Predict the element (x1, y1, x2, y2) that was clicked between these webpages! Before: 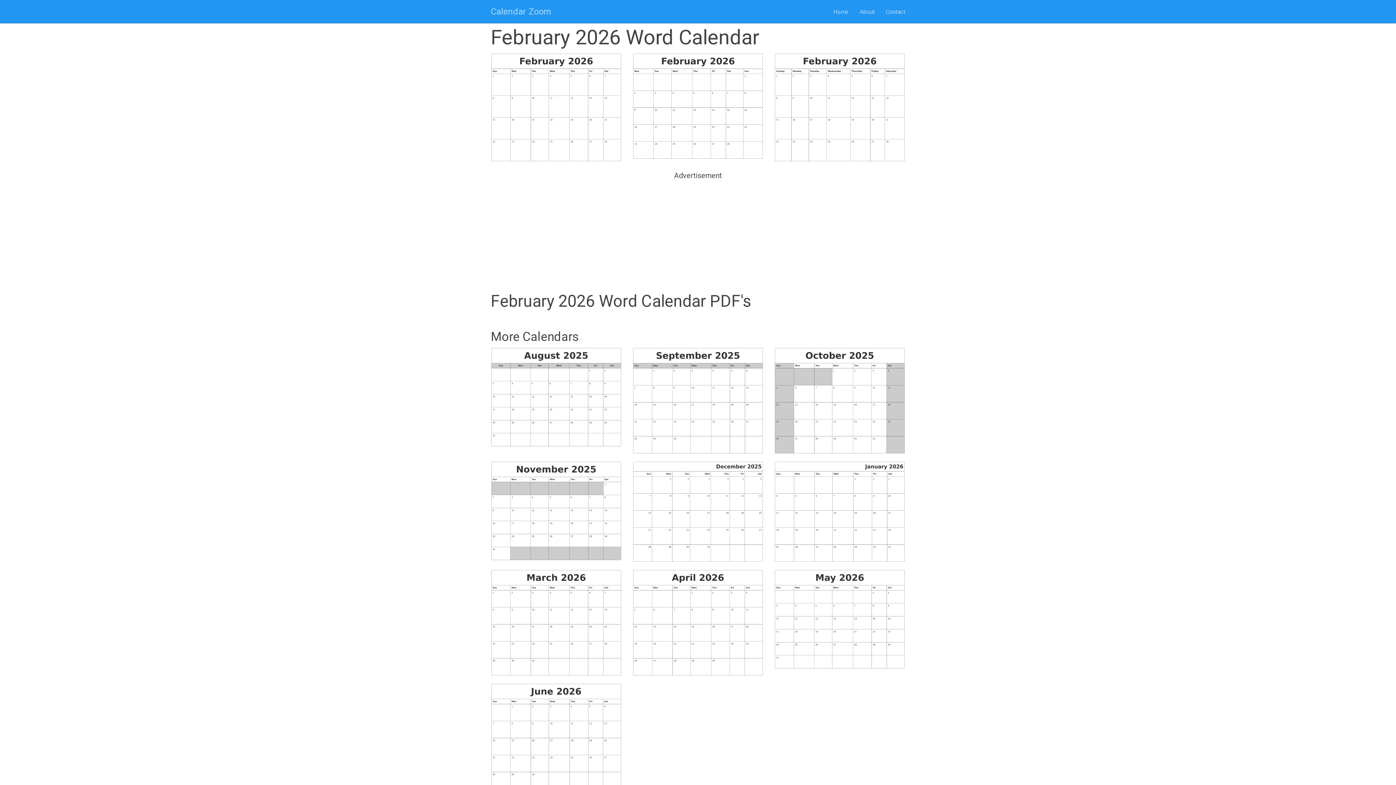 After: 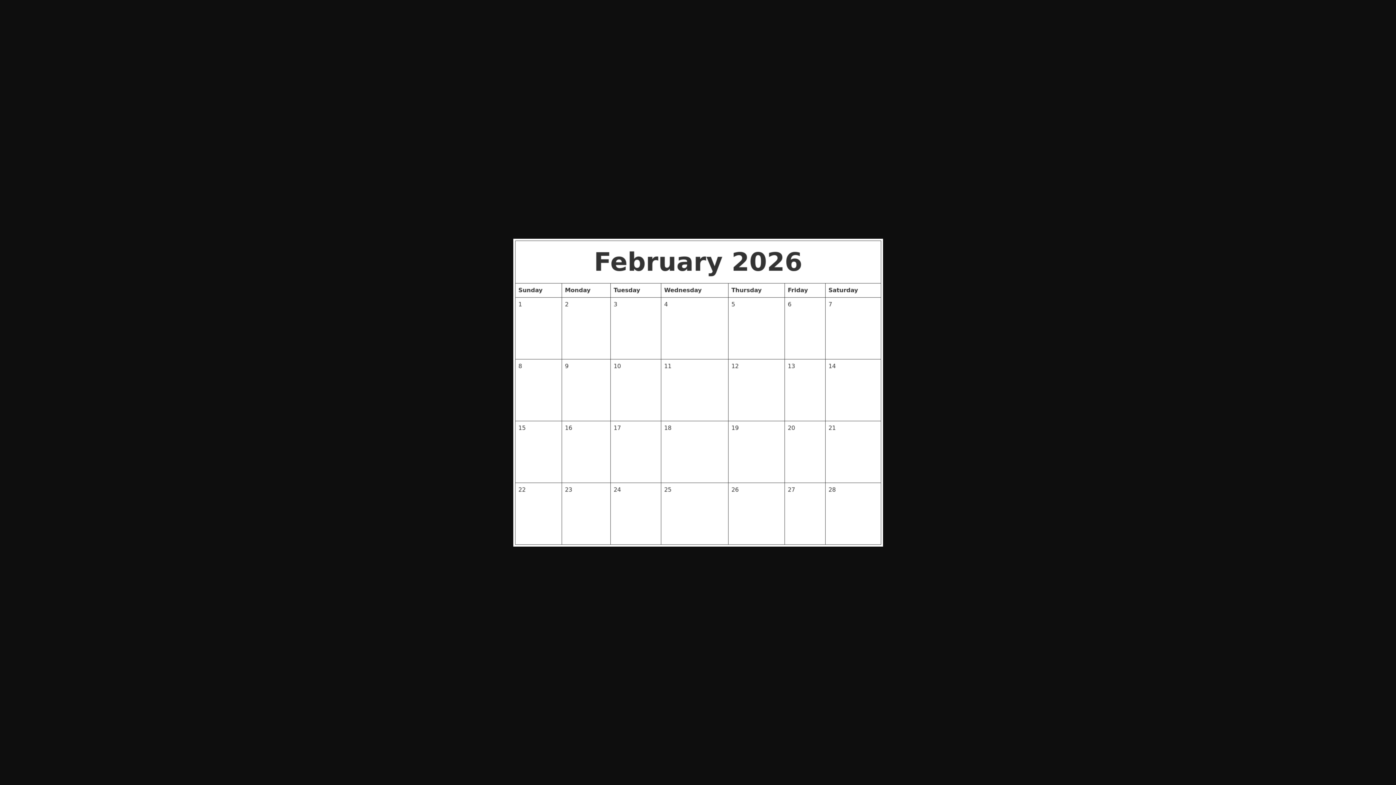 Action: bbox: (774, 52, 905, 161)